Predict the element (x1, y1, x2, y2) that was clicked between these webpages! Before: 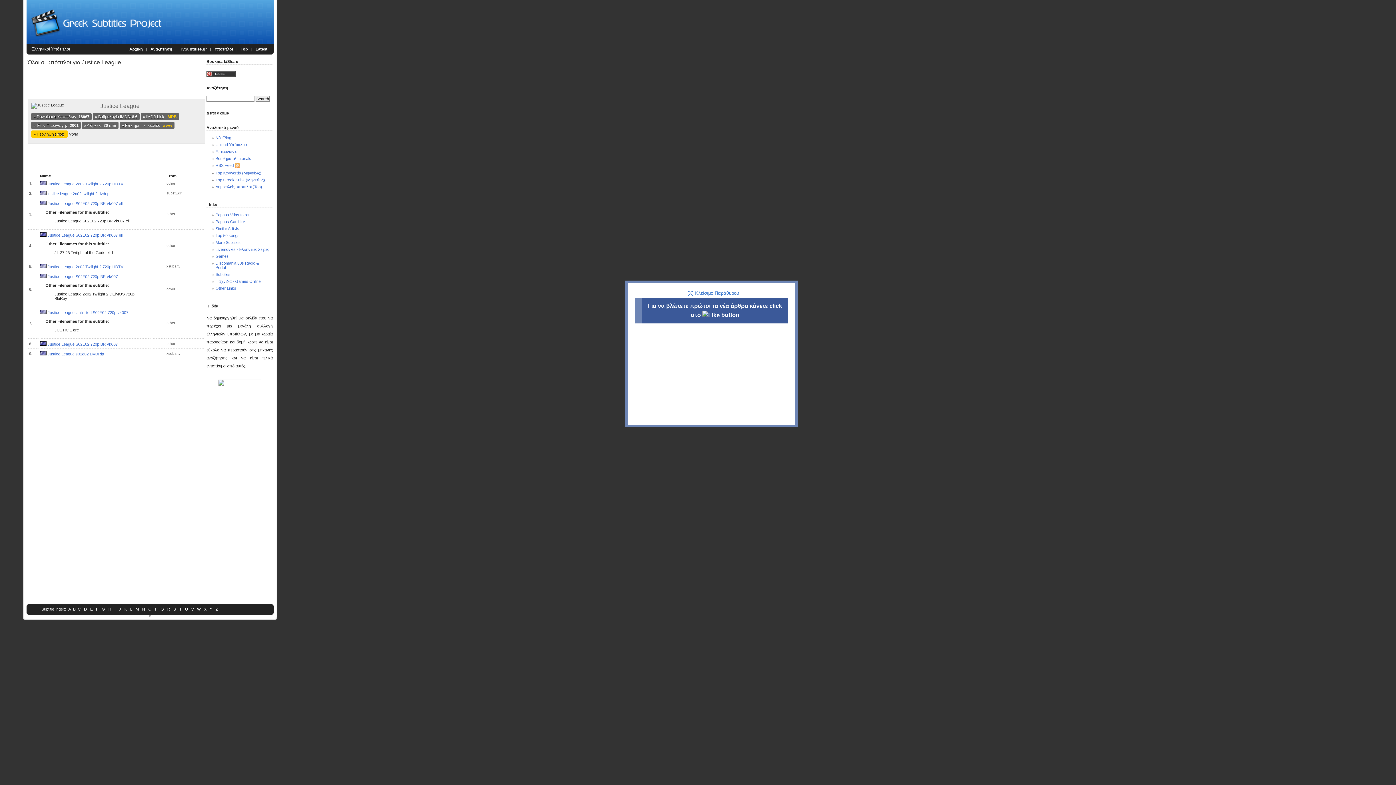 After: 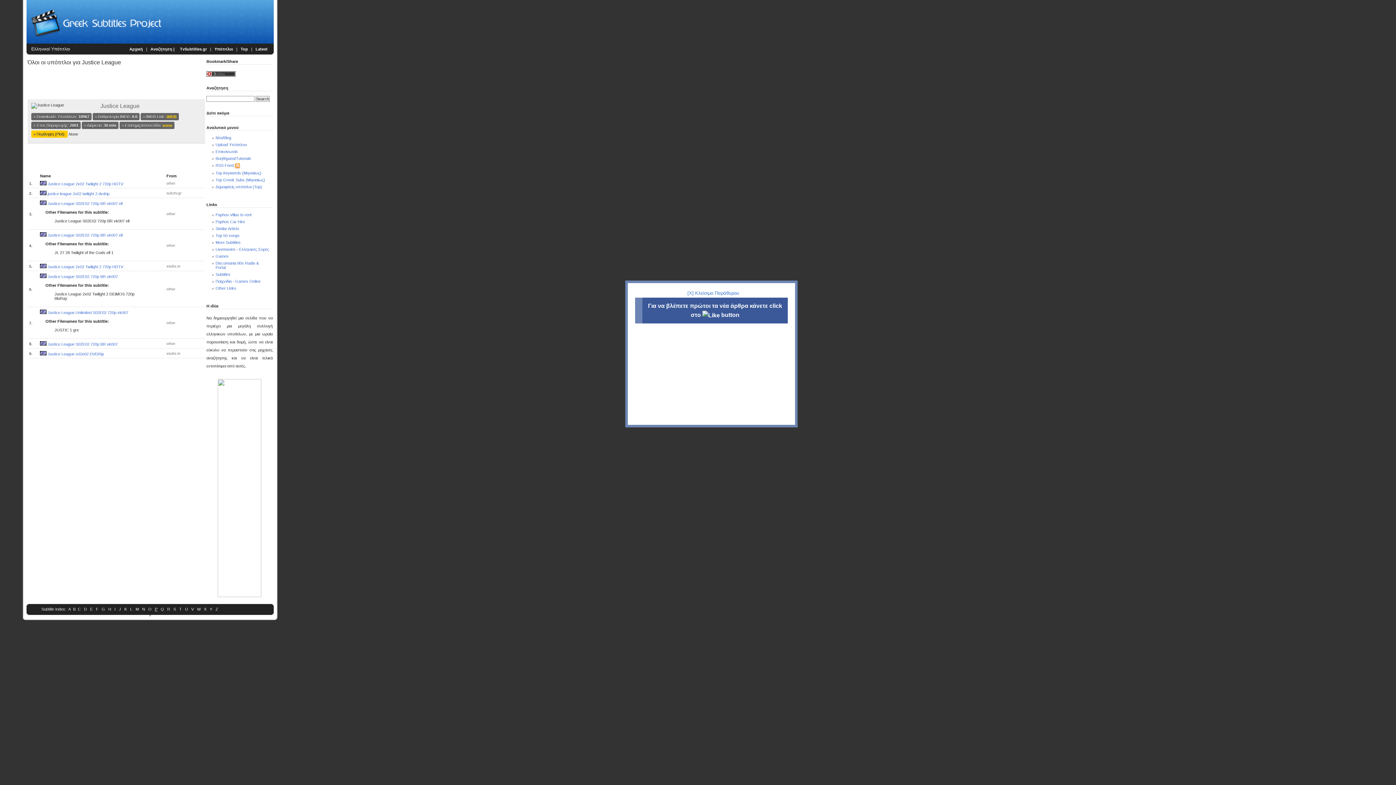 Action: label: P bbox: (153, 606, 158, 612)